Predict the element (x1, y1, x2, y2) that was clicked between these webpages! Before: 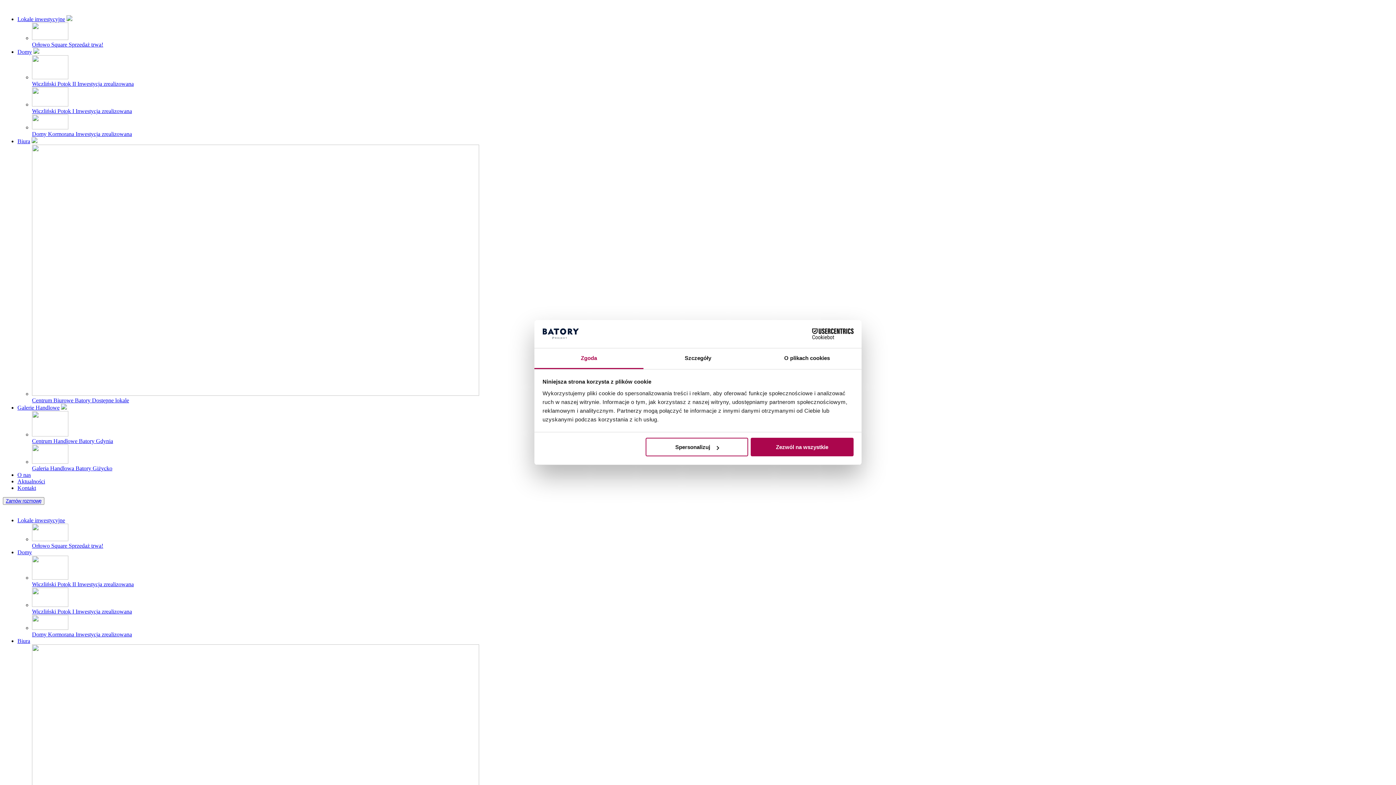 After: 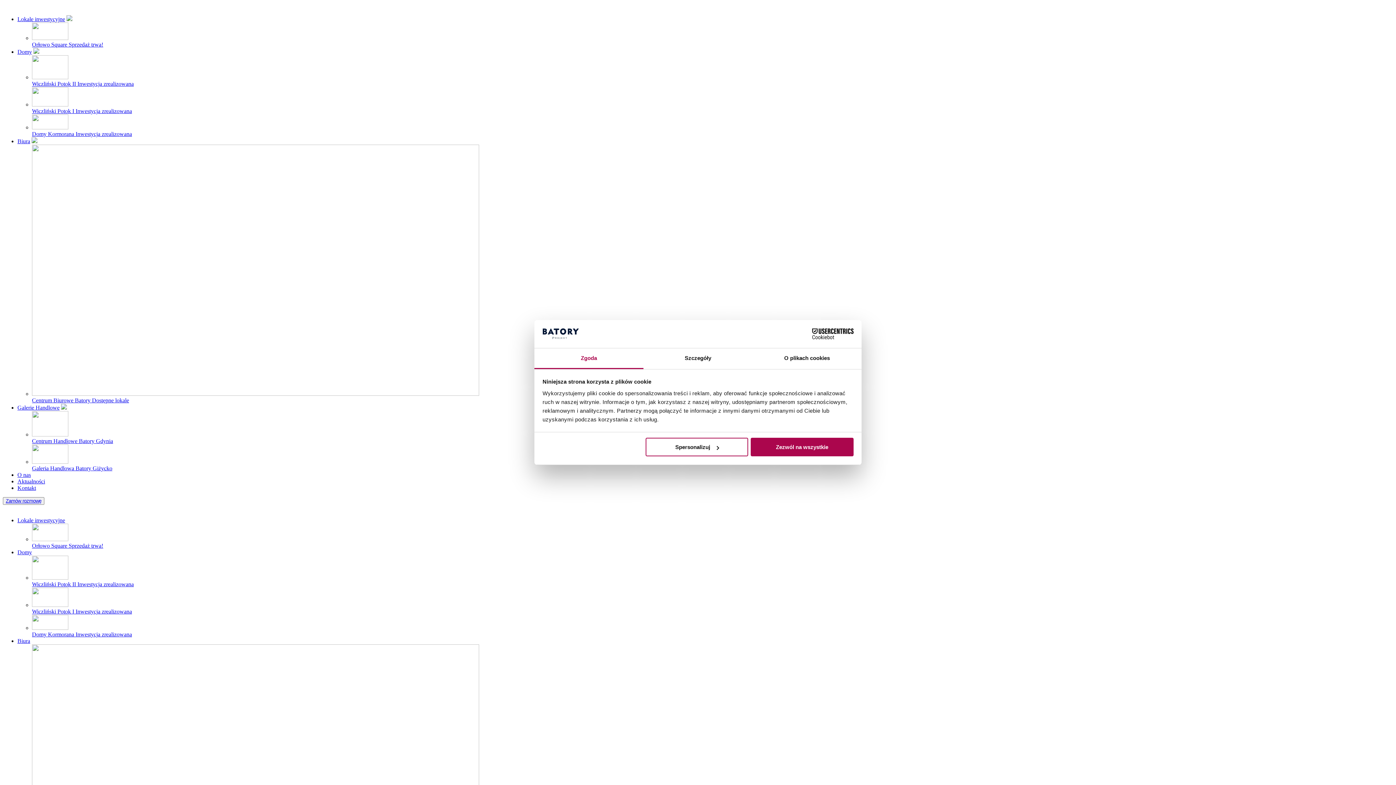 Action: bbox: (68, 41, 103, 47) label: Sprzedaż trwa!